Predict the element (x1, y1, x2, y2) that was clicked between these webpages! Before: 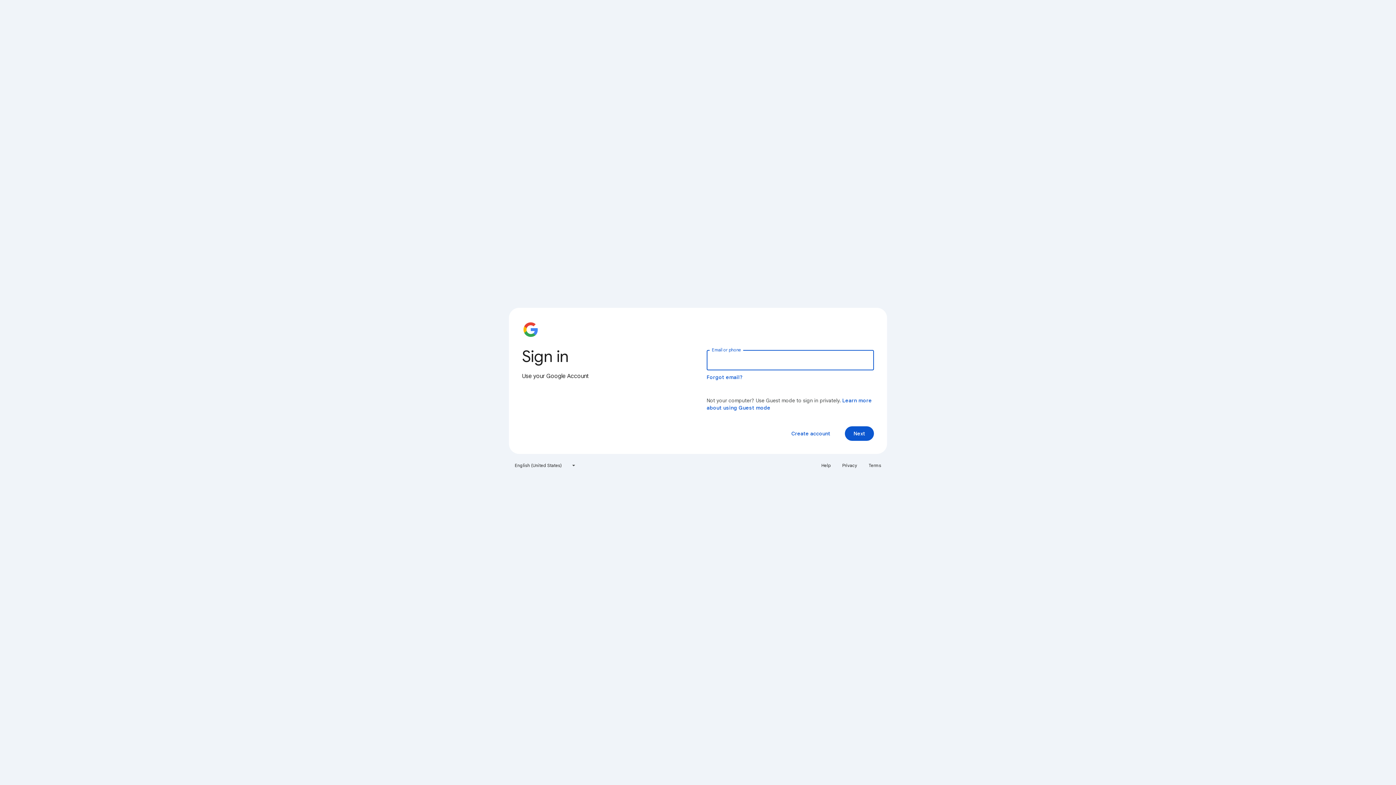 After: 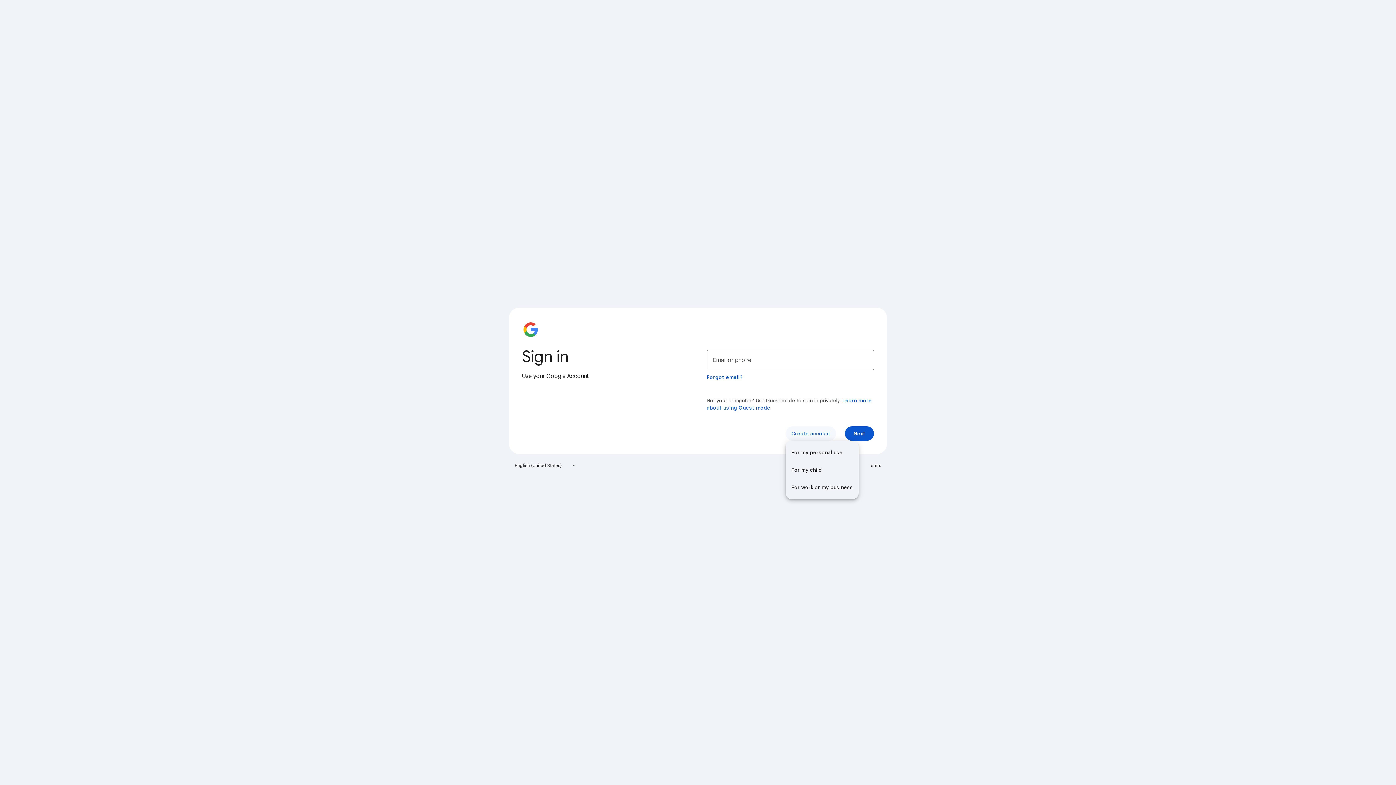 Action: label: Create account bbox: (785, 426, 836, 441)